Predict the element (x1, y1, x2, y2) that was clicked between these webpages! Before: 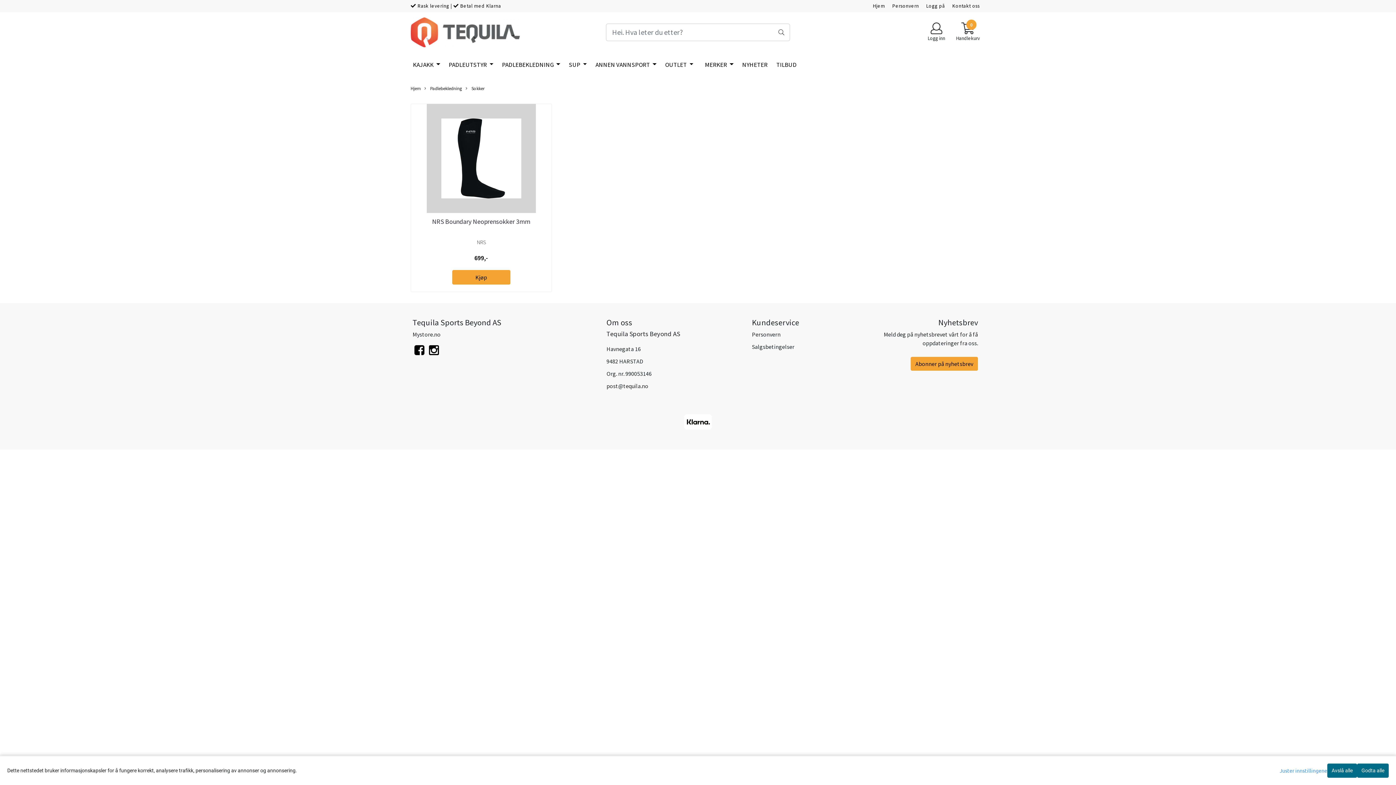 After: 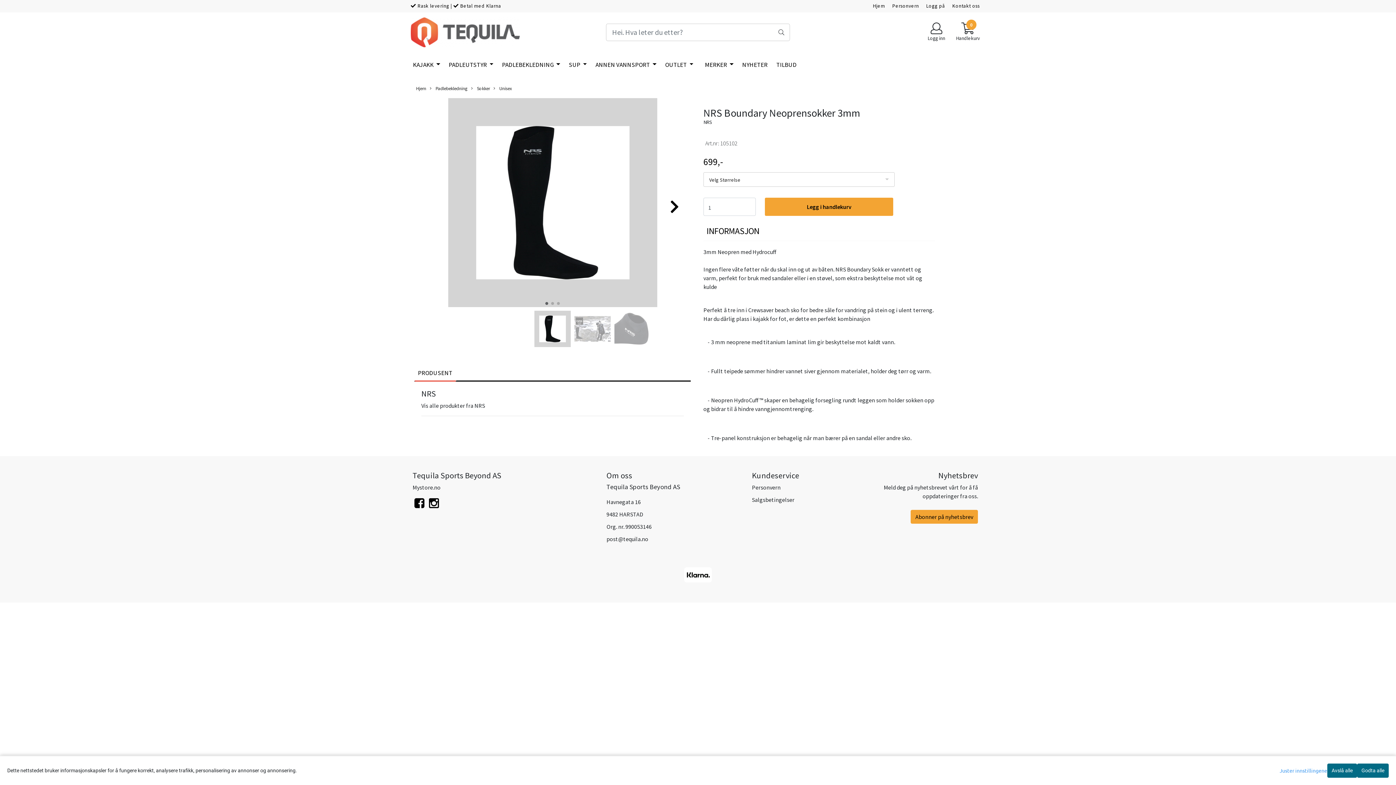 Action: bbox: (411, 104, 551, 212)